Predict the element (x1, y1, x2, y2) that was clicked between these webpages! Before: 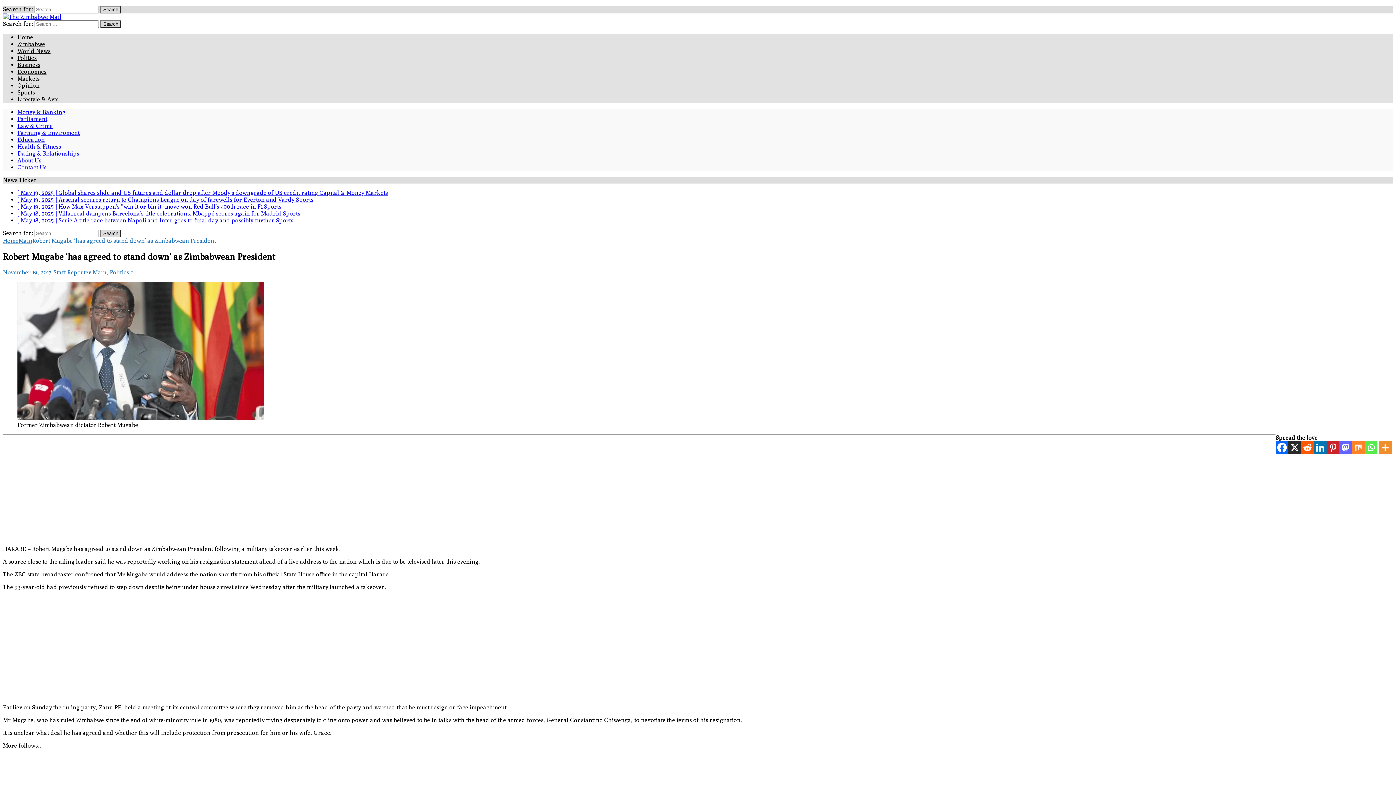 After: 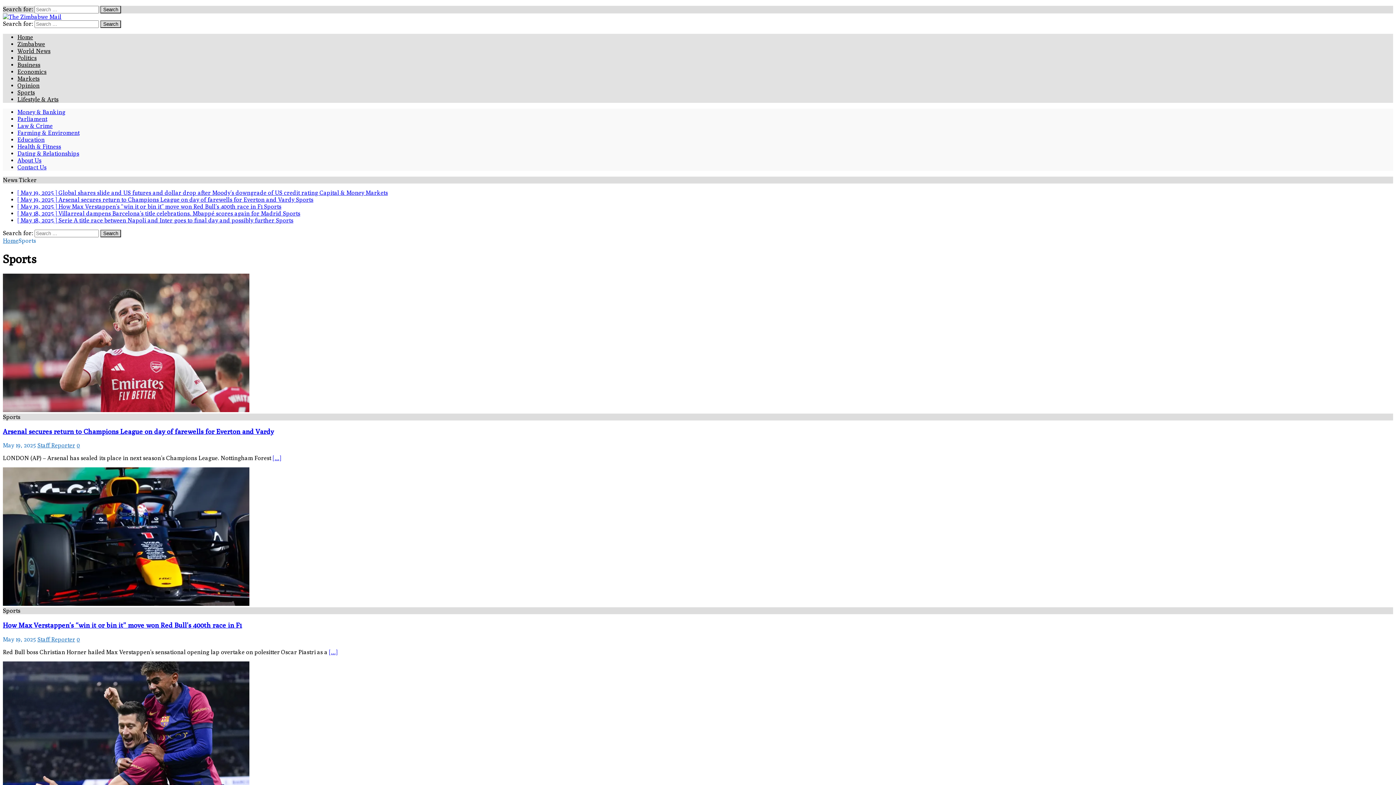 Action: bbox: (17, 89, 34, 96) label: Sports